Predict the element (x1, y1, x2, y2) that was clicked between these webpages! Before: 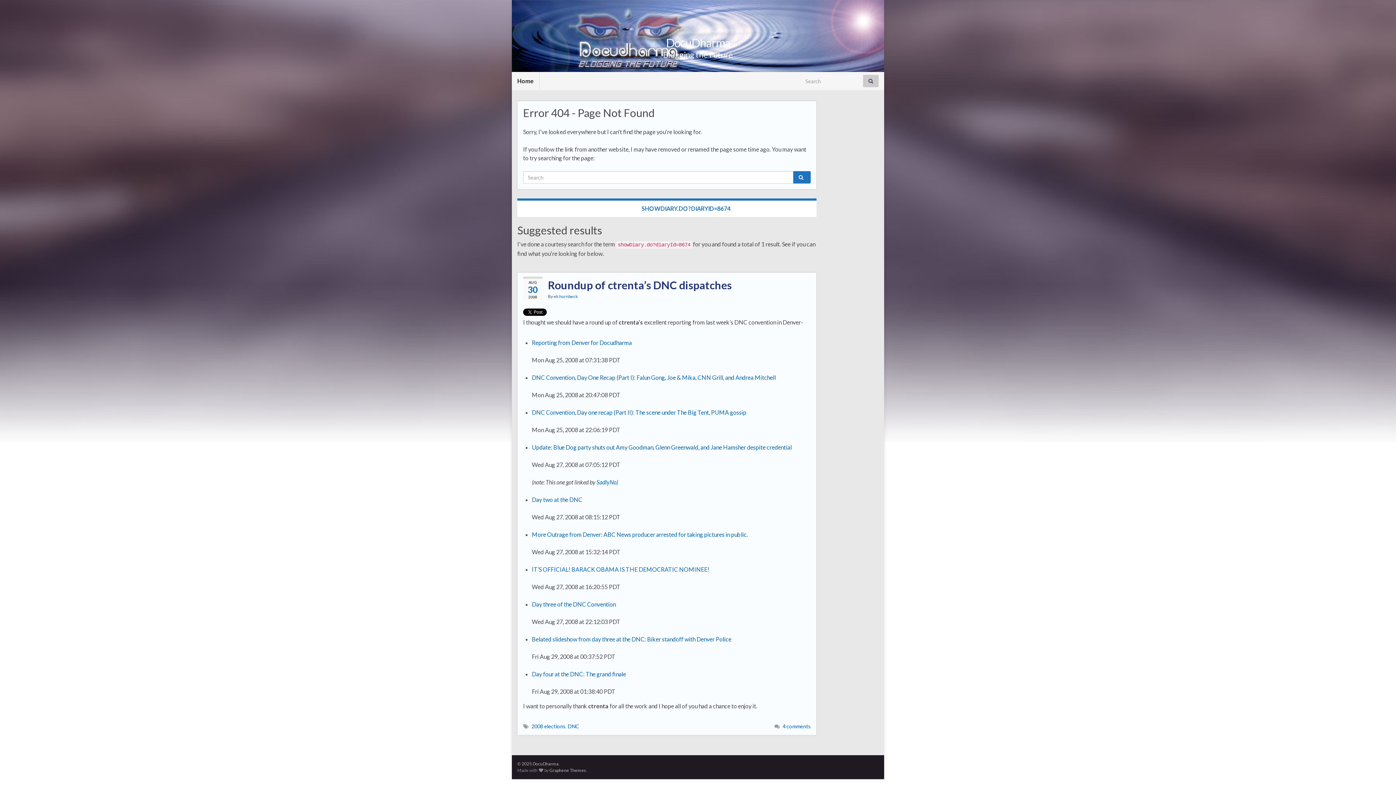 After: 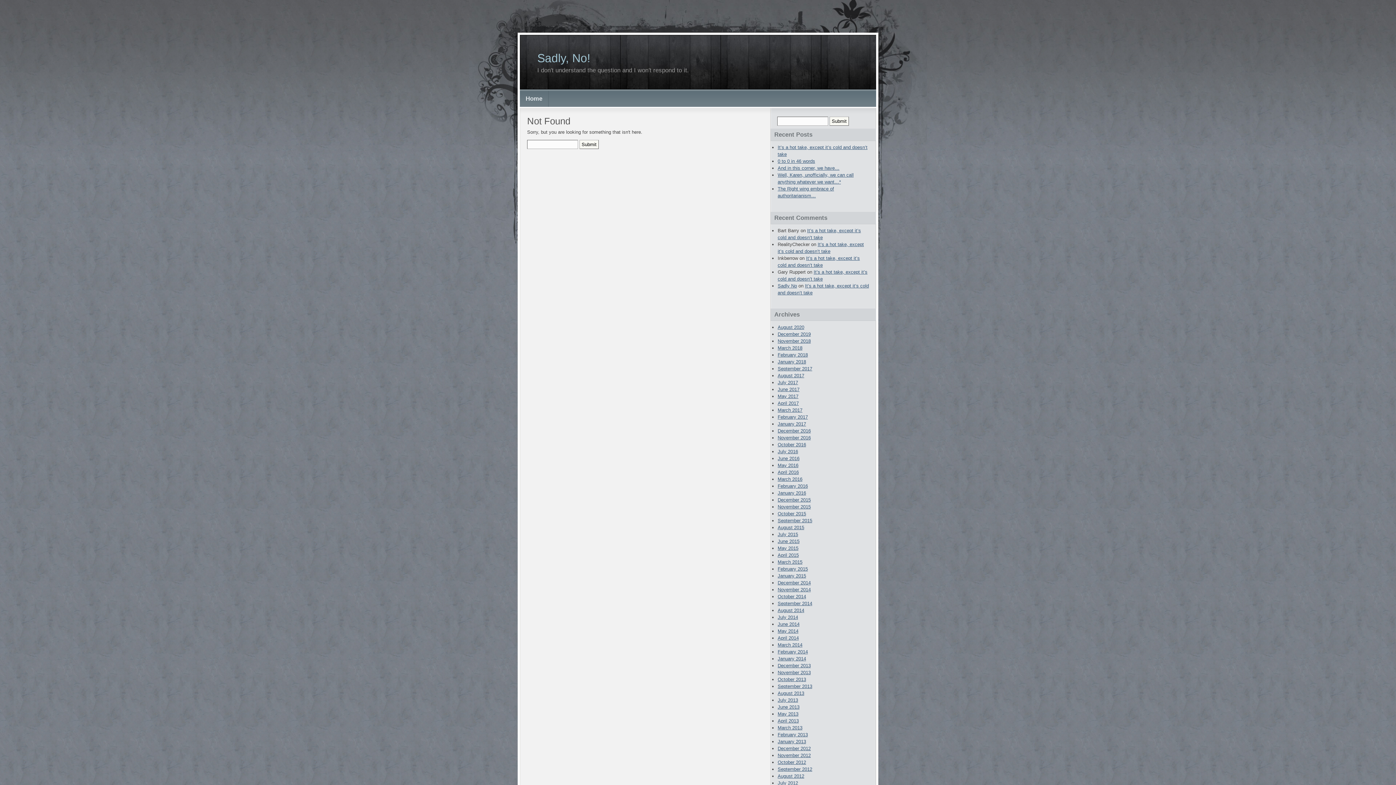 Action: bbox: (596, 478, 616, 485) label: SadlyNo